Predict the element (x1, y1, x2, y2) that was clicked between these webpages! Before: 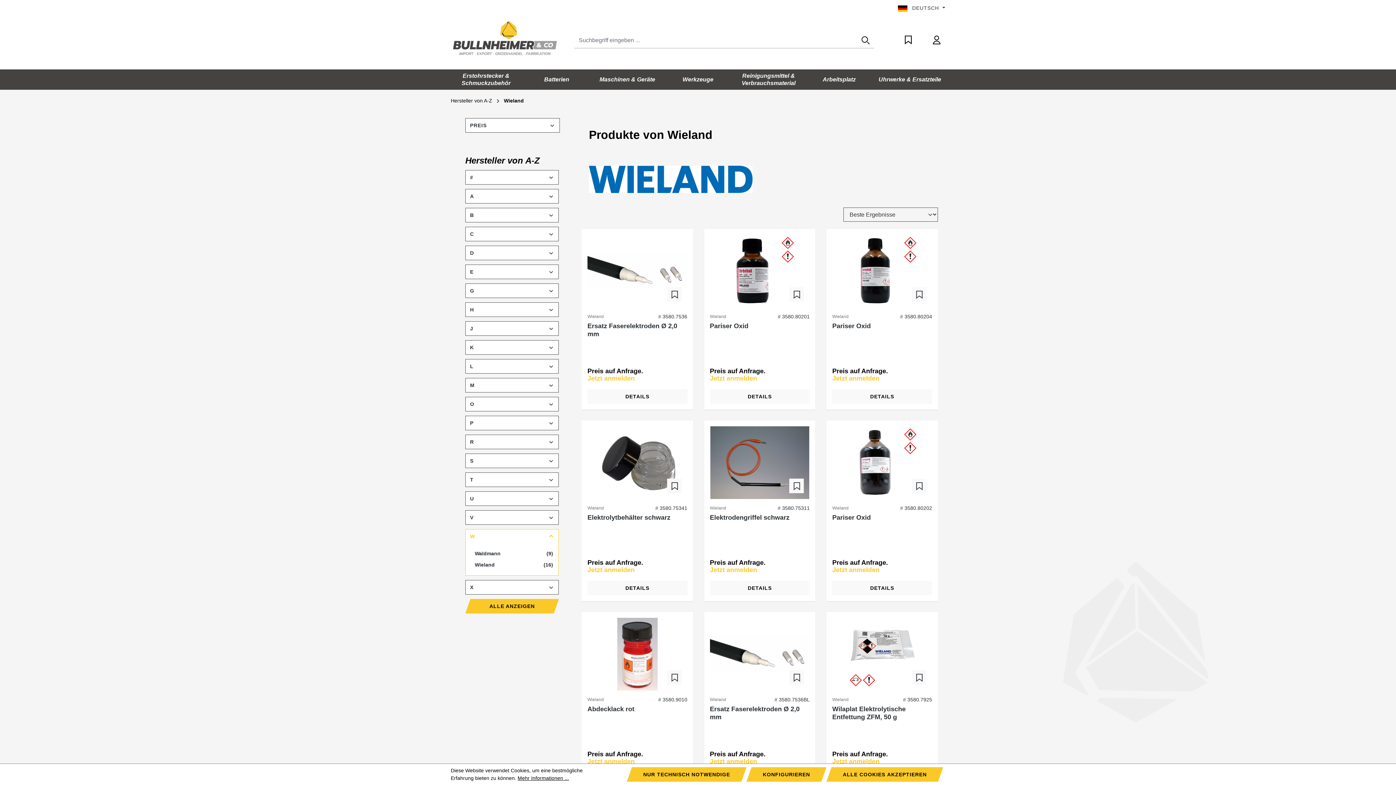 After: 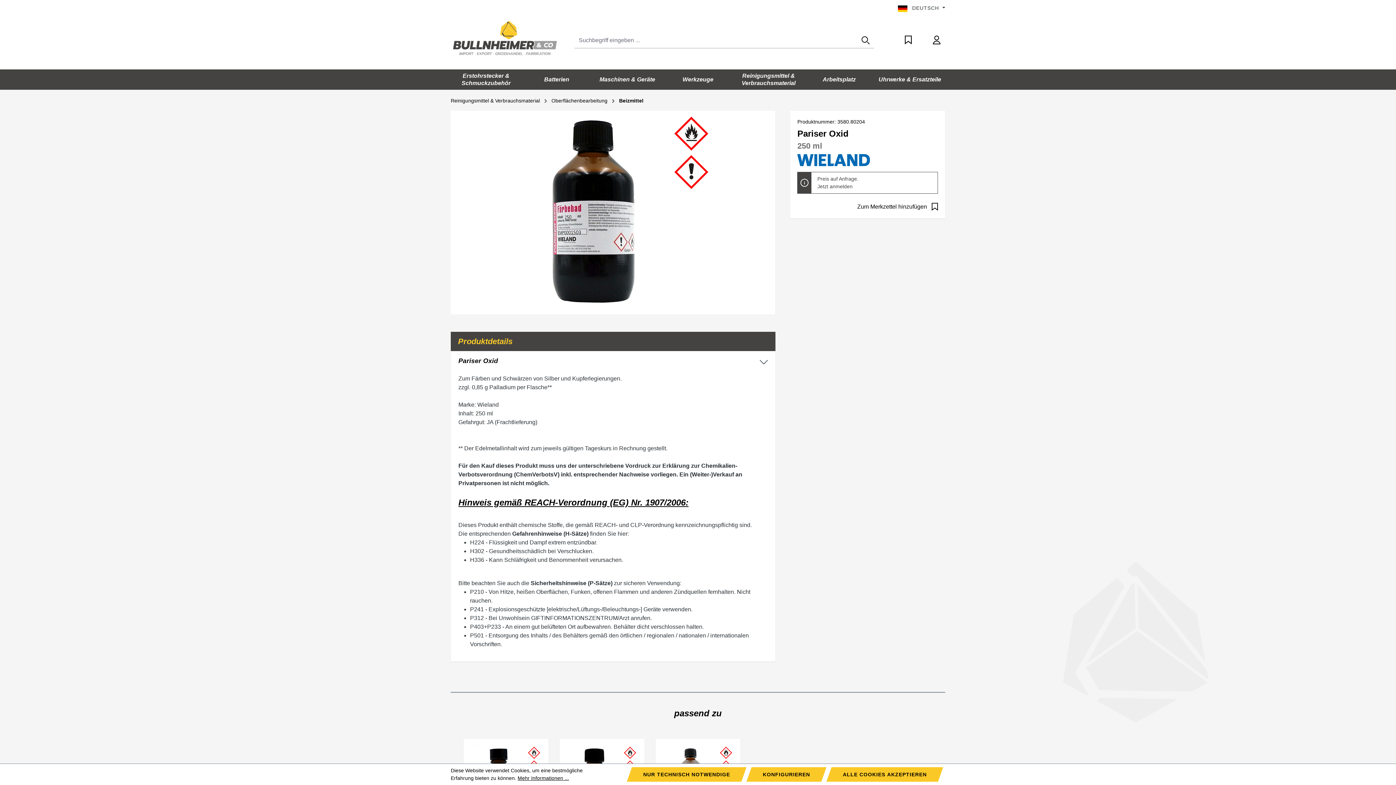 Action: bbox: (832, 322, 932, 338) label: Pariser Oxid